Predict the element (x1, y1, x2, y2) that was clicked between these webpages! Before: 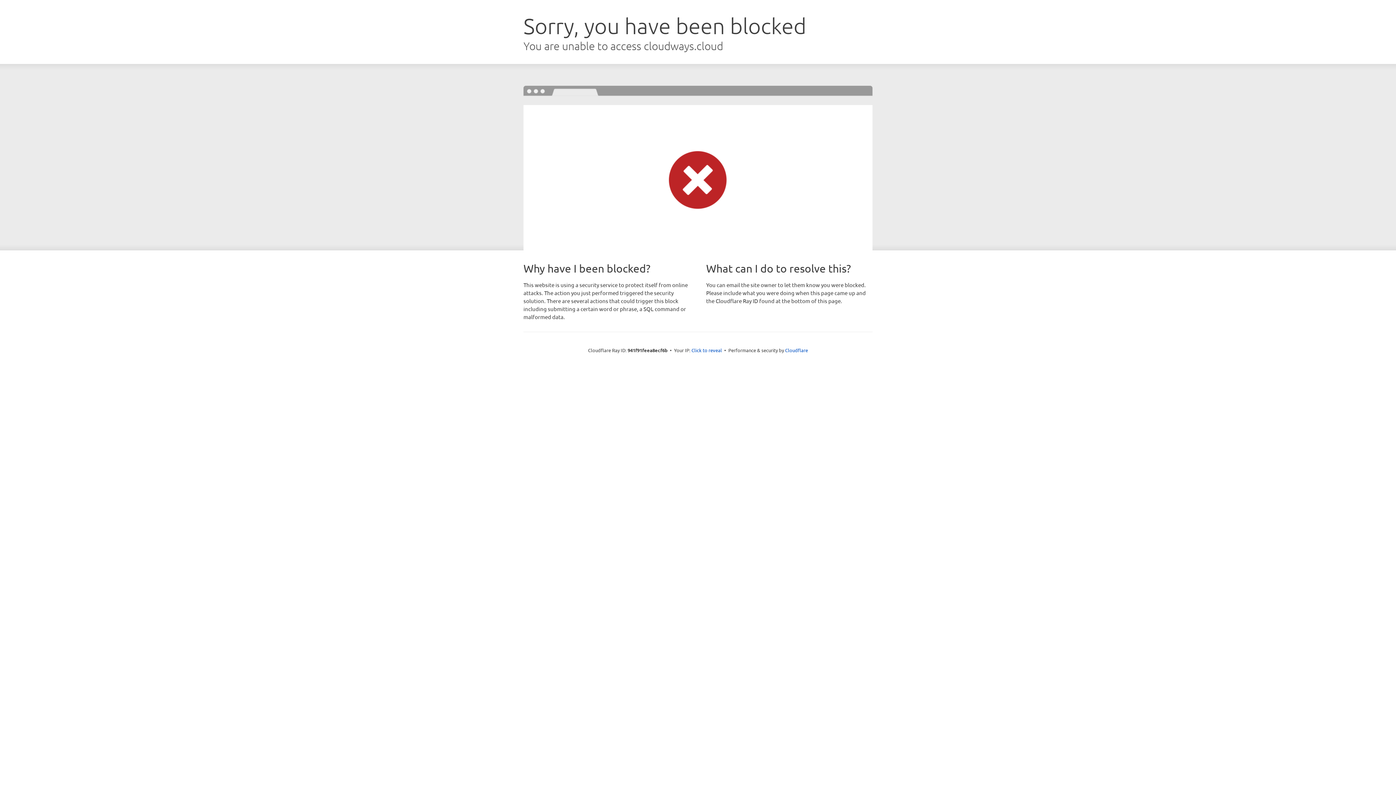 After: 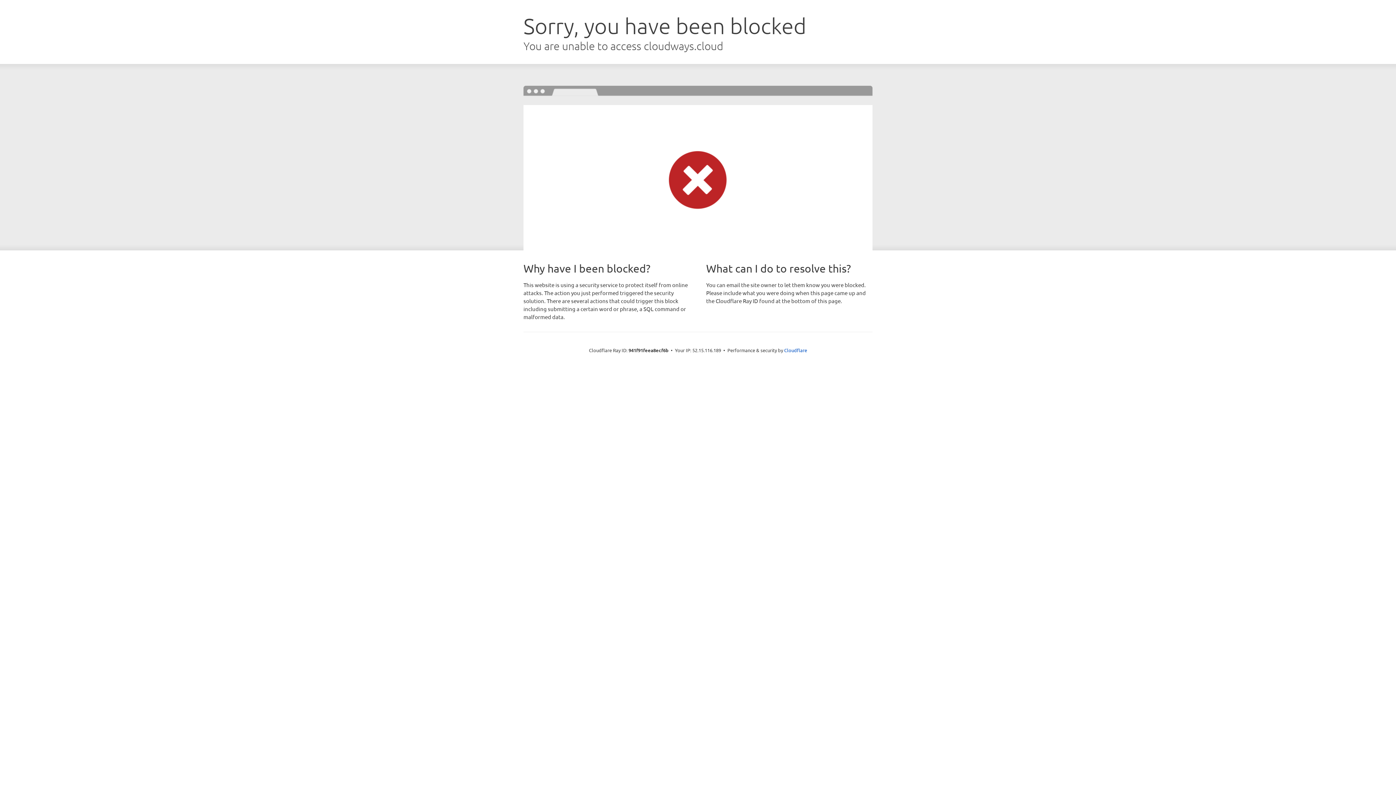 Action: label: Click to reveal bbox: (691, 346, 722, 353)